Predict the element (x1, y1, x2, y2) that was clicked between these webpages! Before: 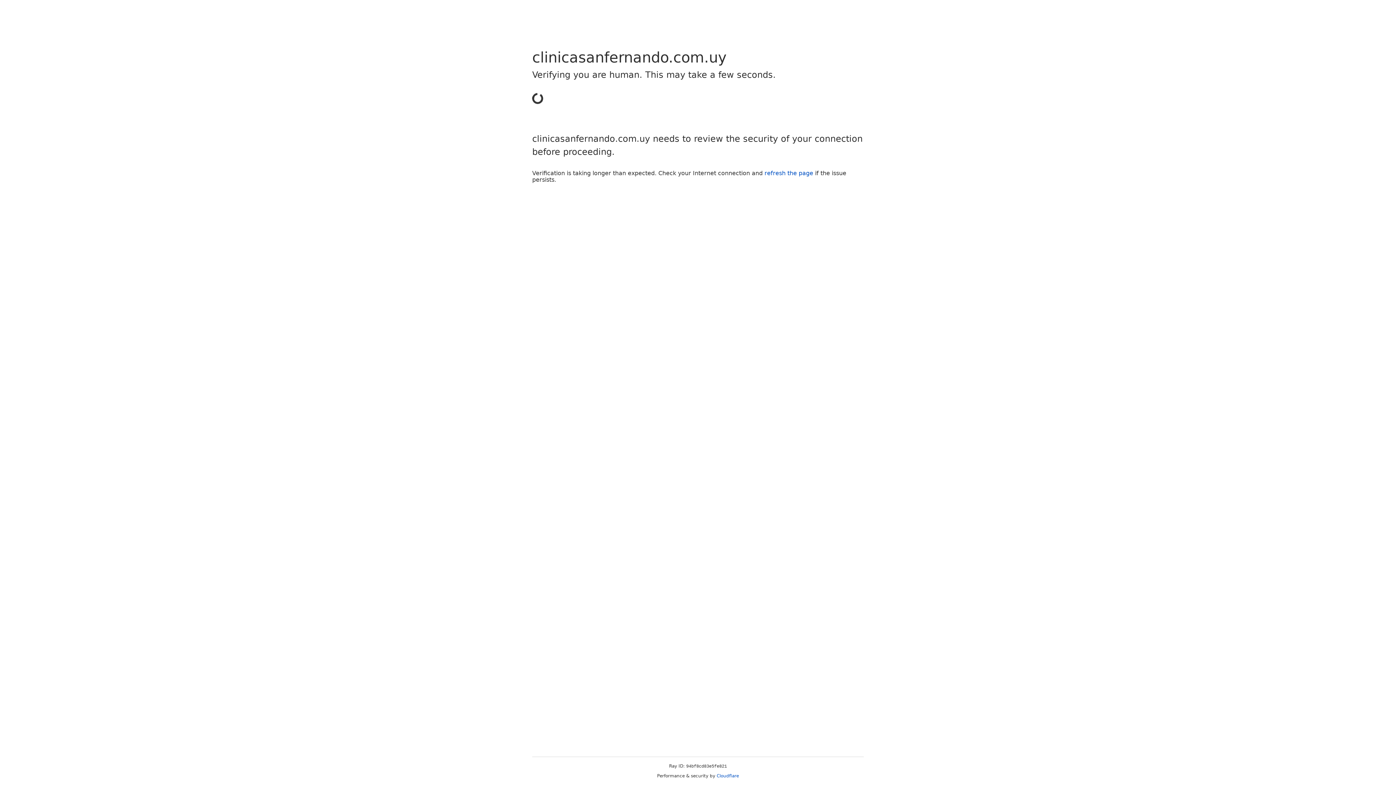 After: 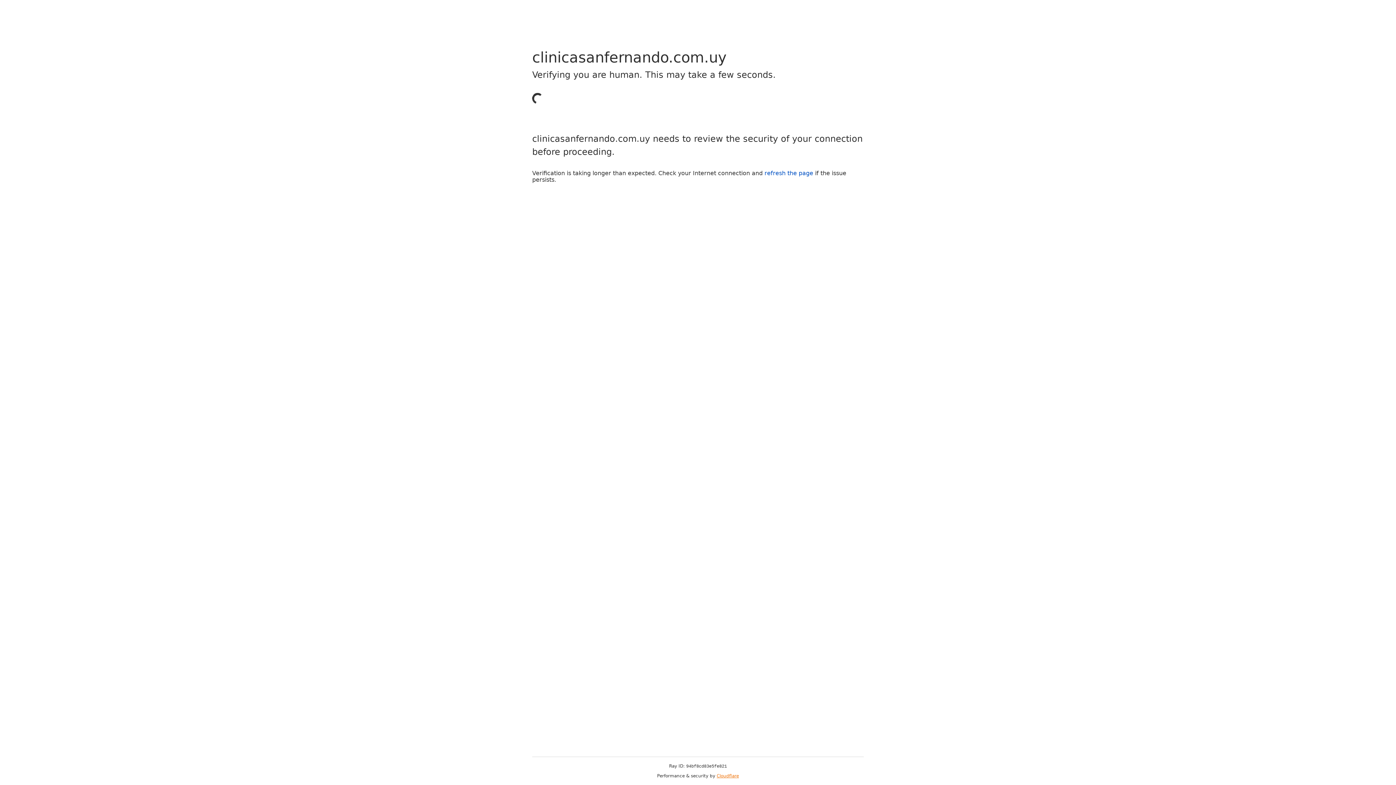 Action: bbox: (716, 773, 739, 778) label: Cloudflare